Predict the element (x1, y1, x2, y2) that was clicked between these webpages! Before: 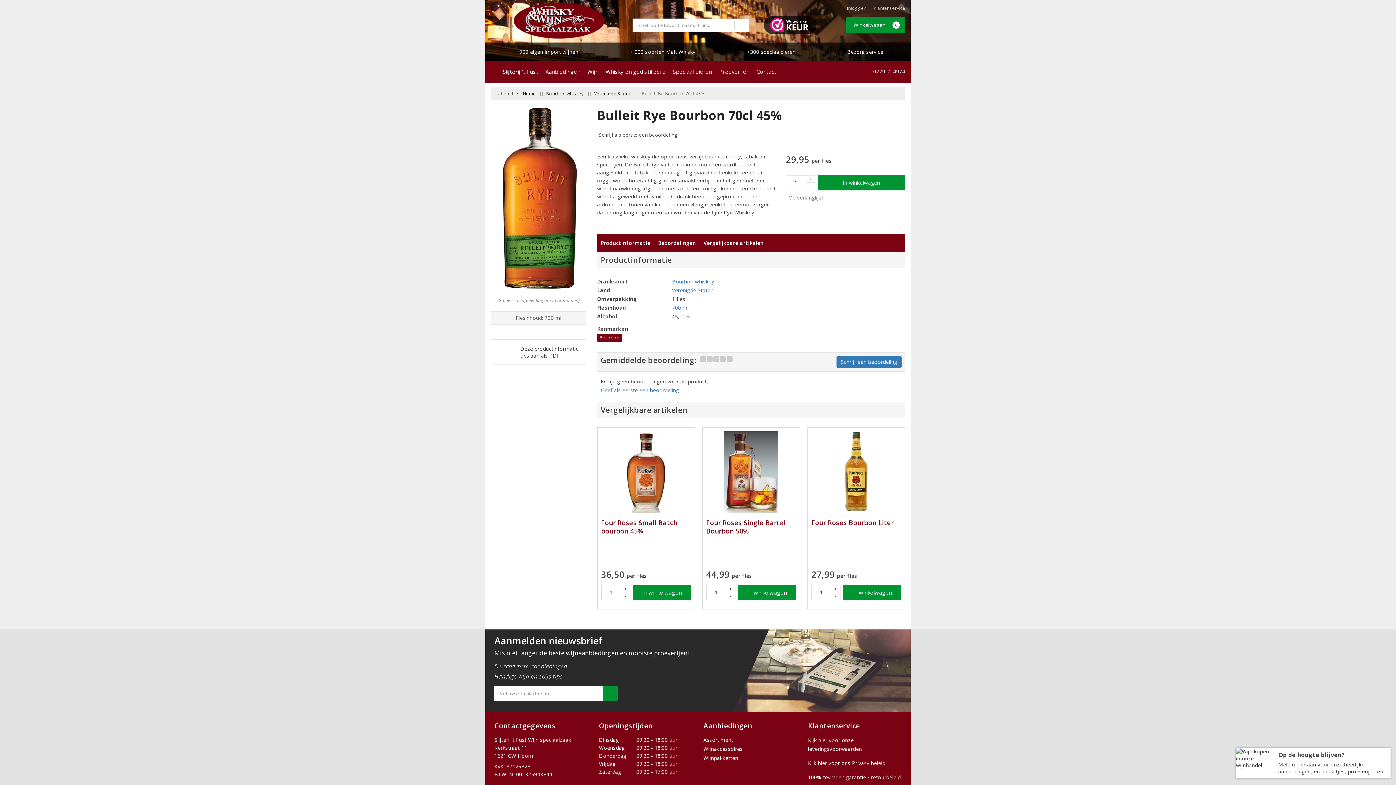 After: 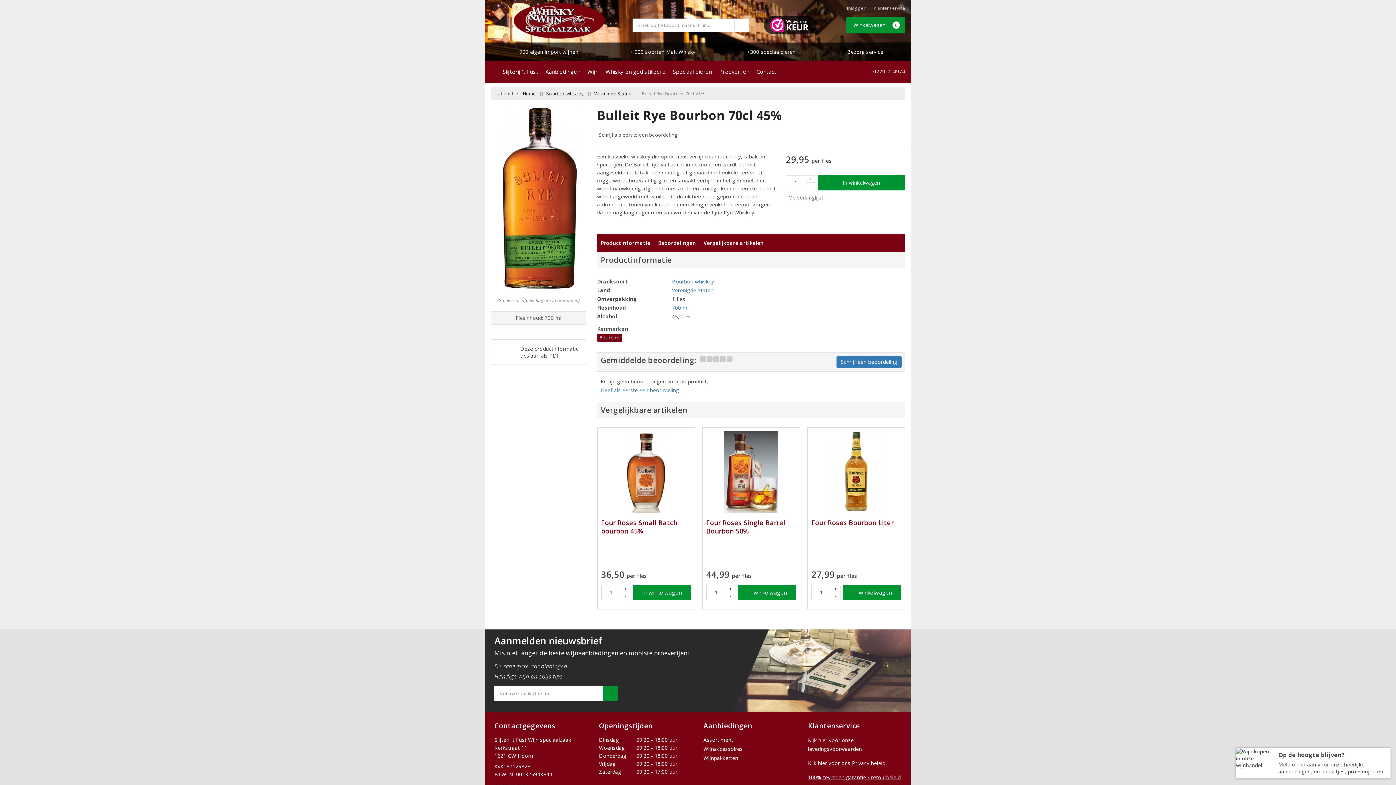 Action: bbox: (808, 774, 900, 780) label: 100% tevreden garantie / retourbeleid